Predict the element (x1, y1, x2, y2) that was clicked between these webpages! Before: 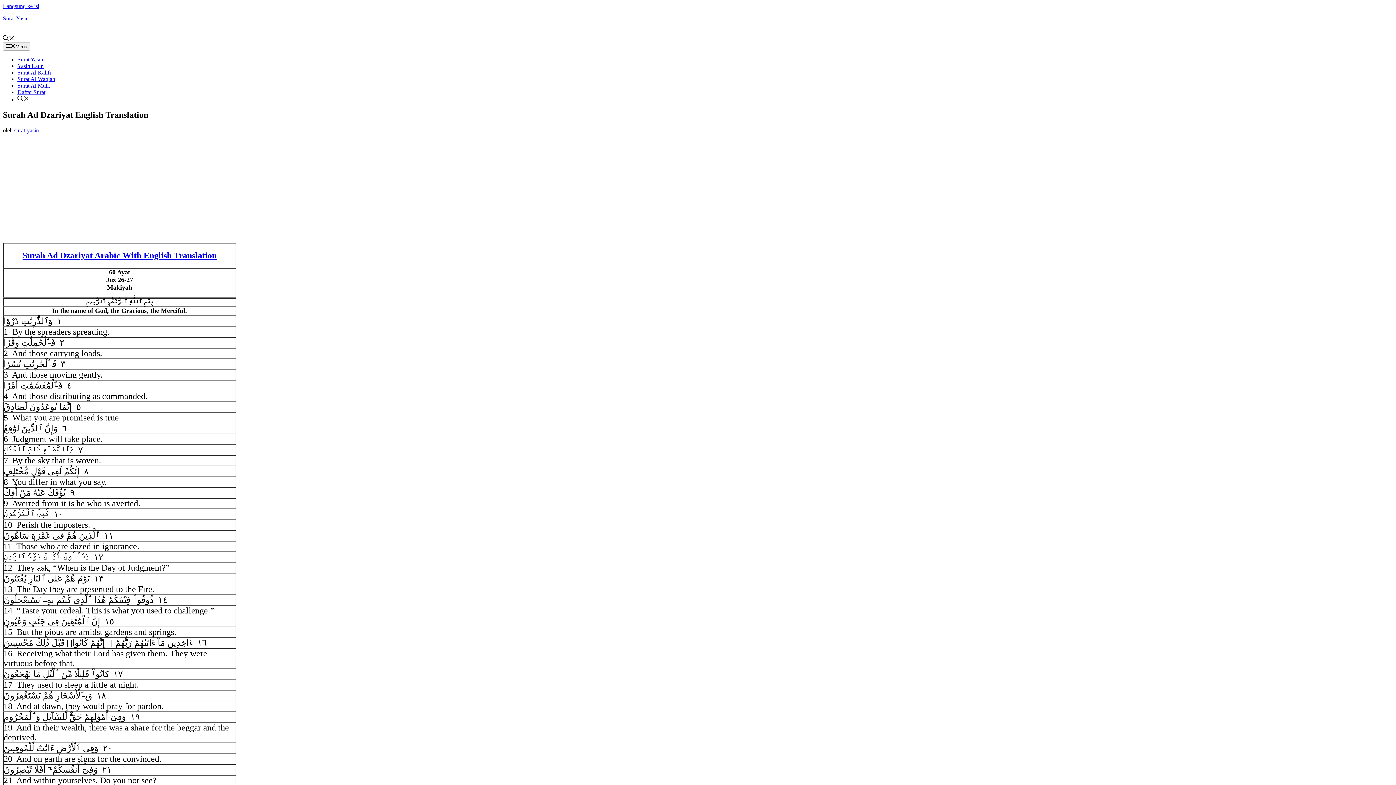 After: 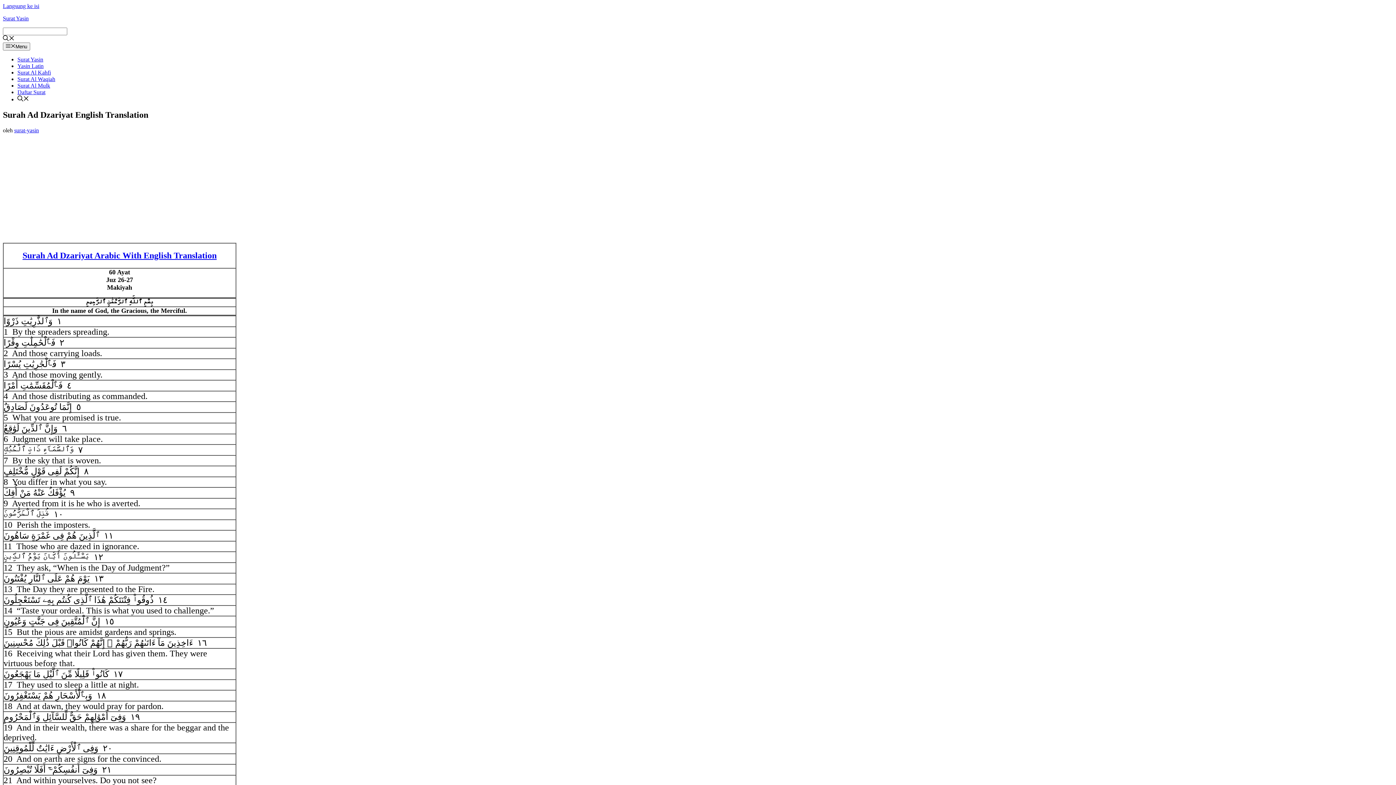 Action: bbox: (2, 36, 14, 42) label: Buka Kolom Pencarian